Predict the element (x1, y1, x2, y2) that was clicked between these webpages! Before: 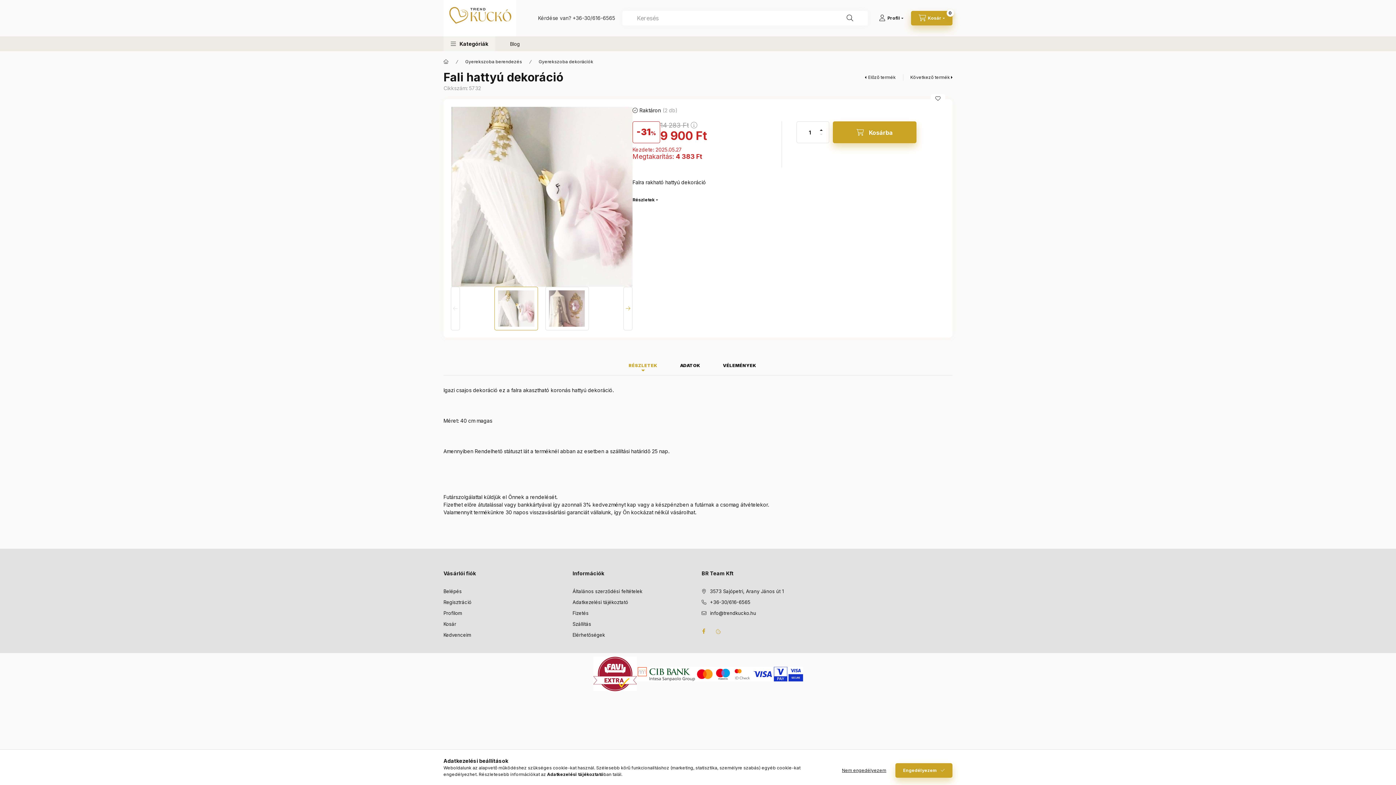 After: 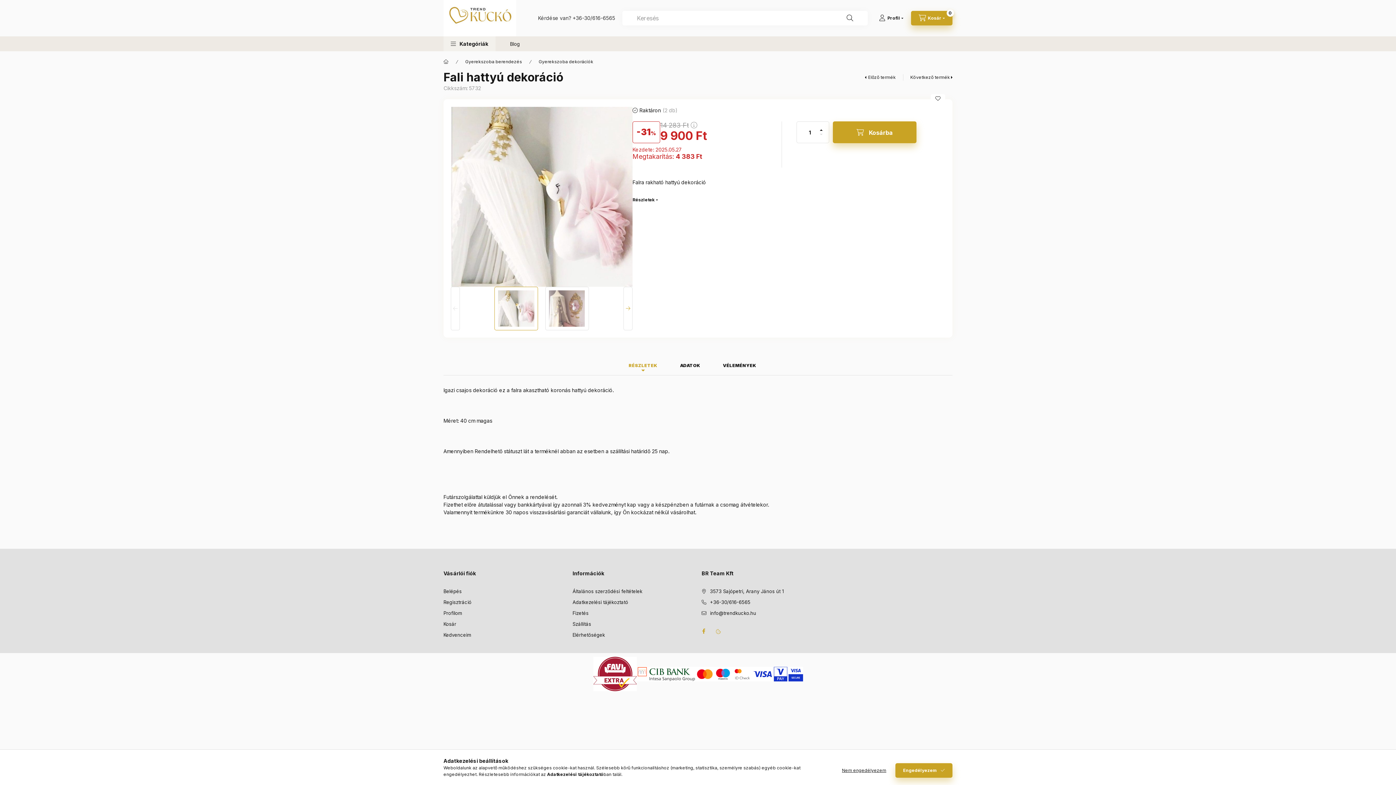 Action: label: +36-30/616-6565 bbox: (572, 14, 615, 21)